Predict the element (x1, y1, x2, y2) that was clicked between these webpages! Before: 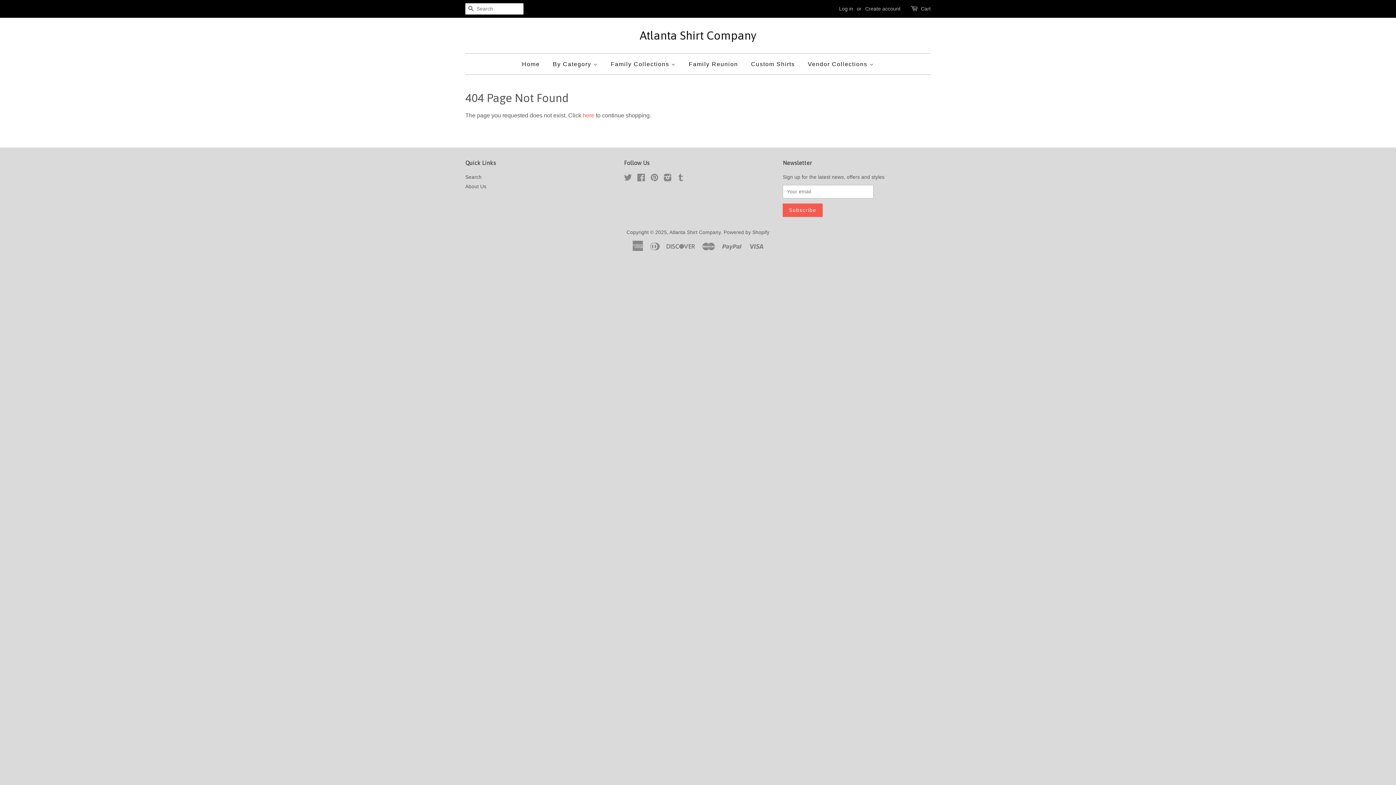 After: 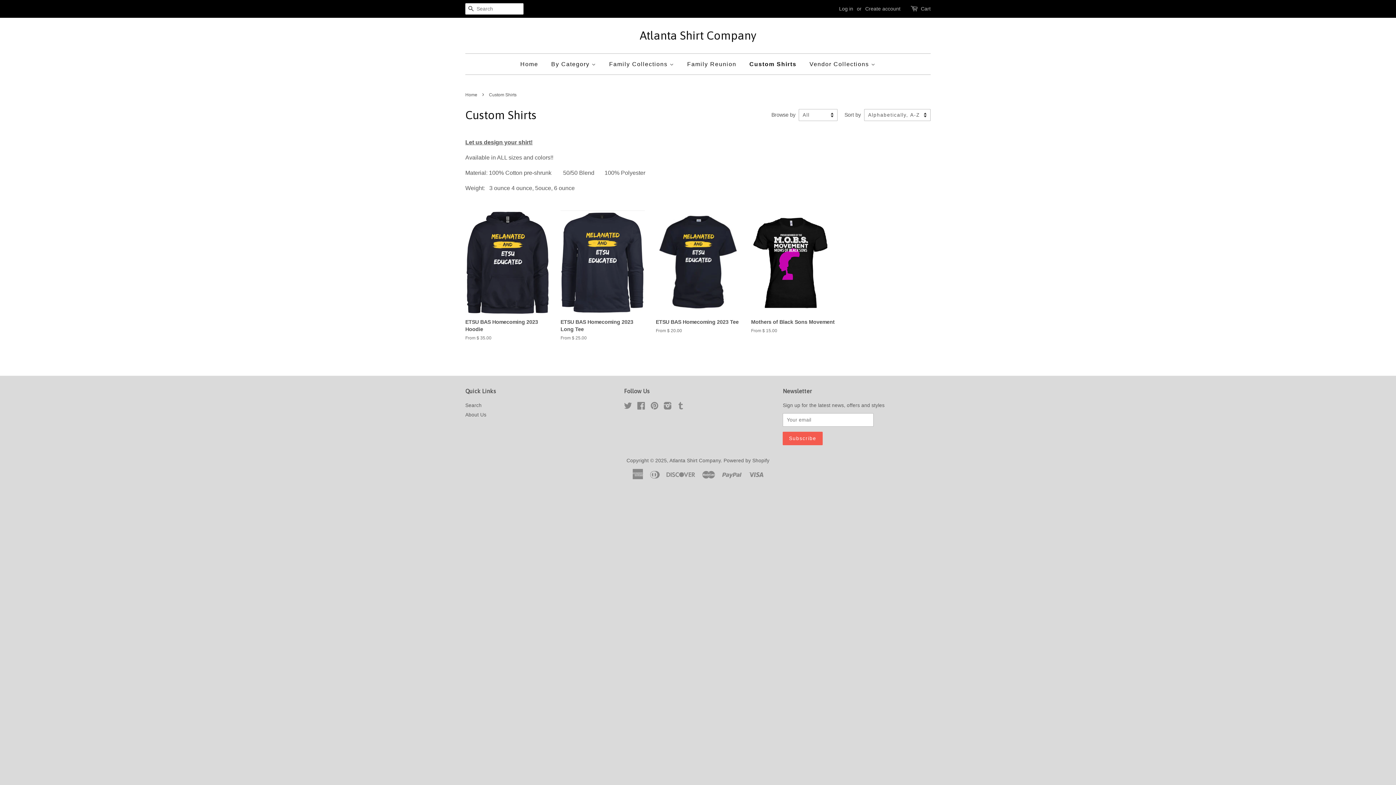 Action: label: Custom Shirts bbox: (745, 53, 800, 74)